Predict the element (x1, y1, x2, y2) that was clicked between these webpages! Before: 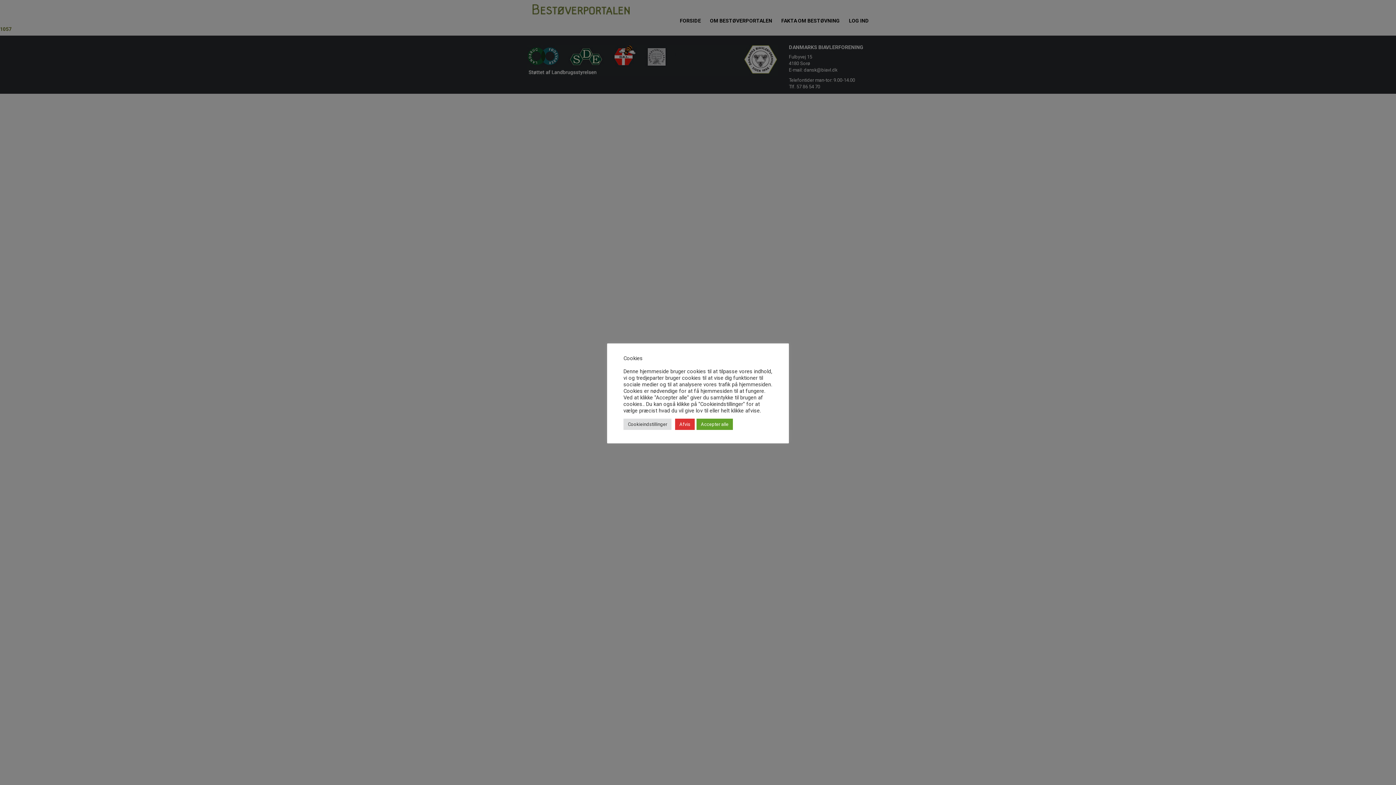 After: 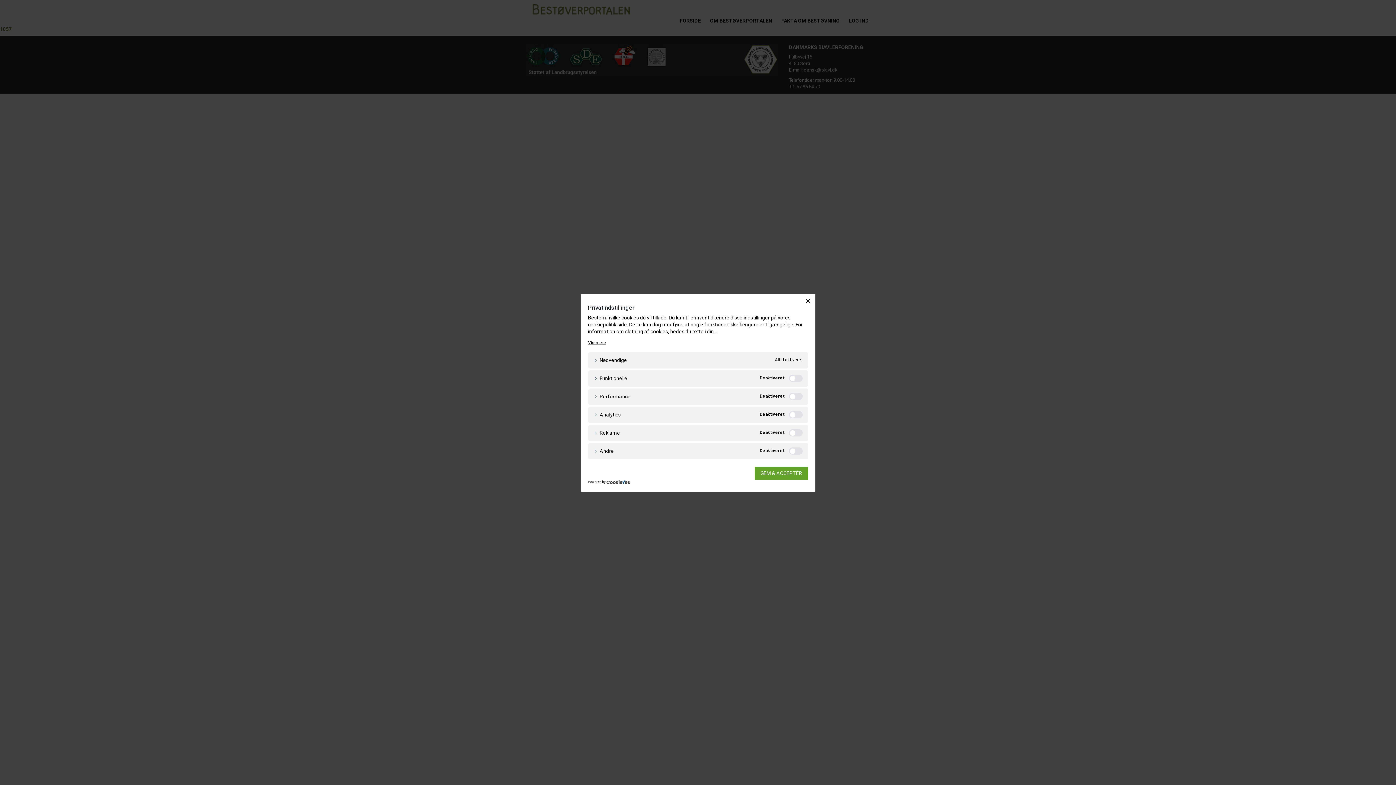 Action: label: Cookieindstillinger bbox: (623, 418, 671, 430)